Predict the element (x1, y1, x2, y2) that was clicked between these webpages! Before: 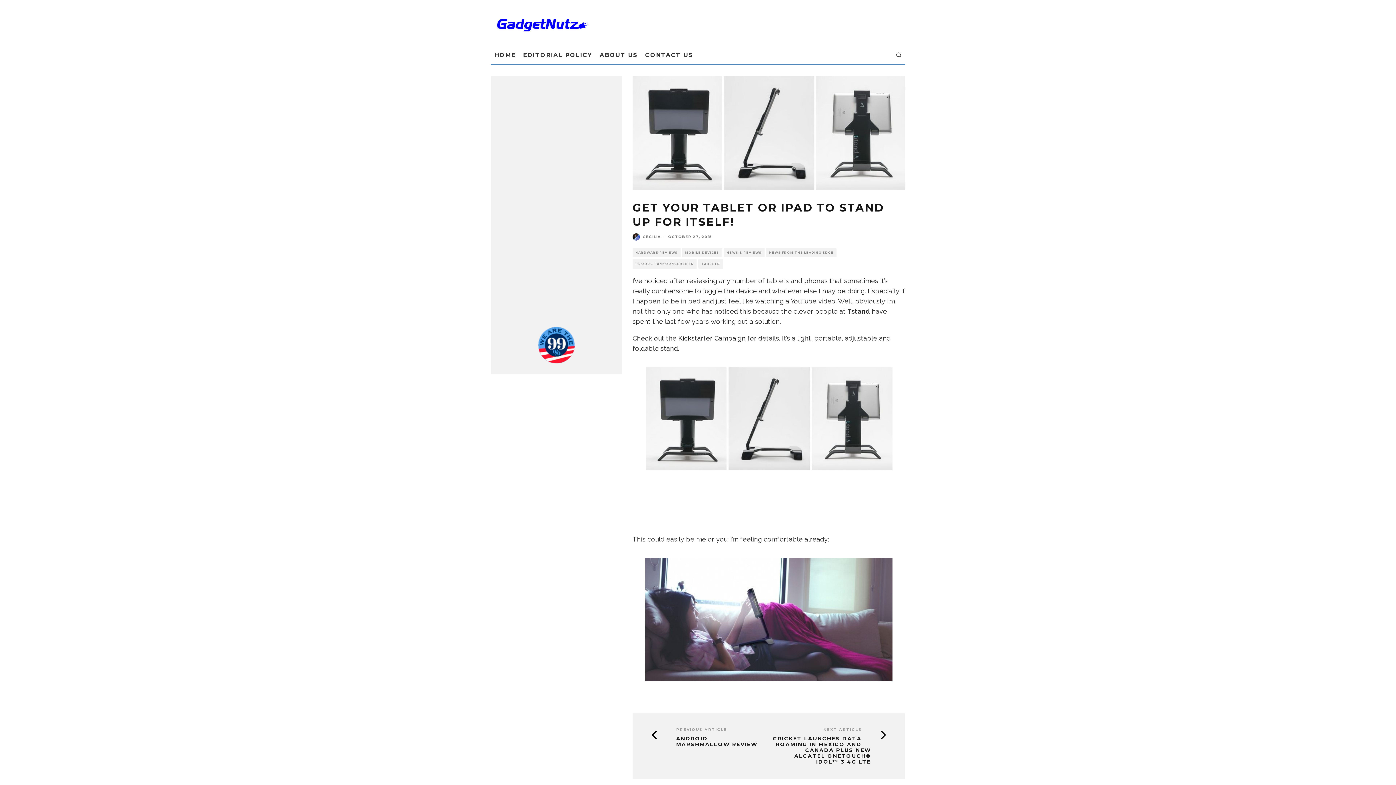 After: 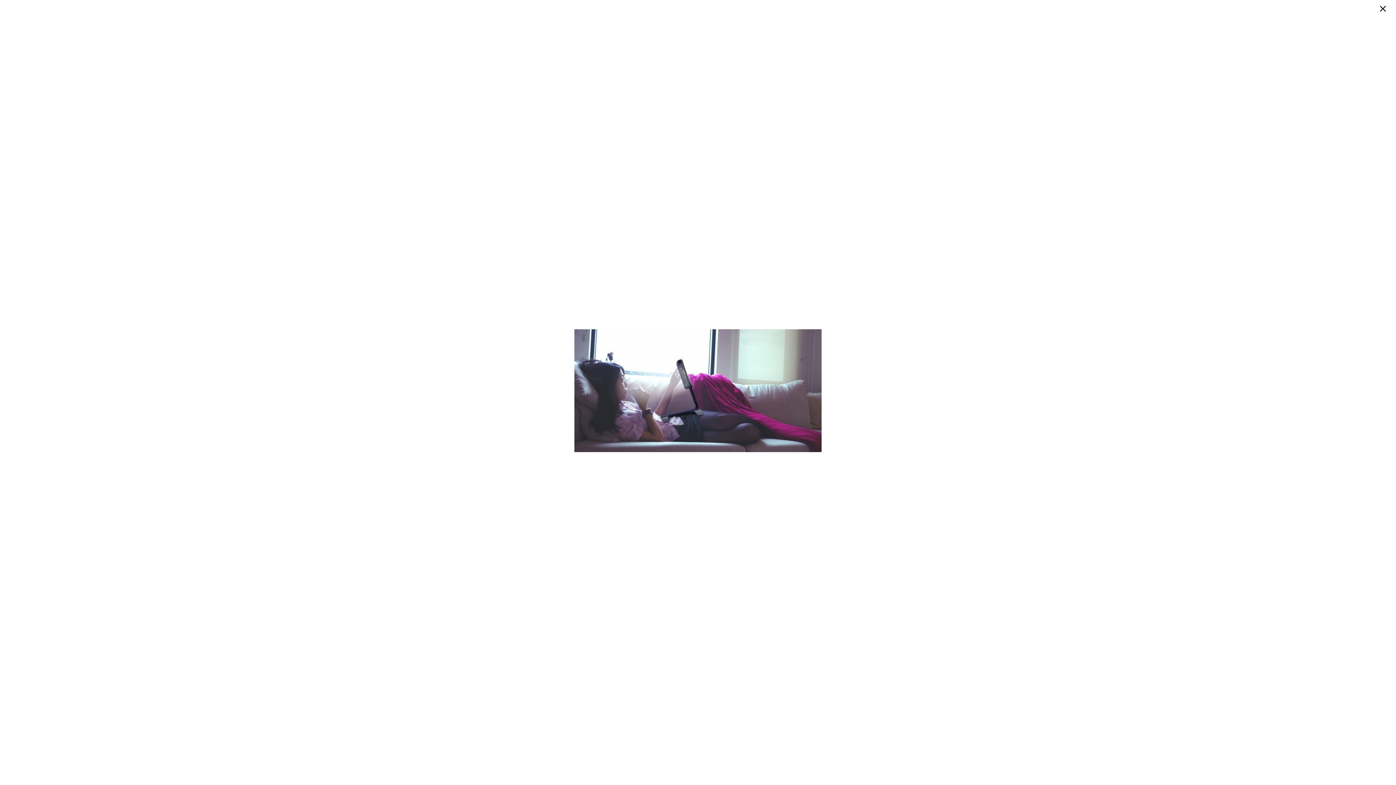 Action: bbox: (632, 551, 905, 688)